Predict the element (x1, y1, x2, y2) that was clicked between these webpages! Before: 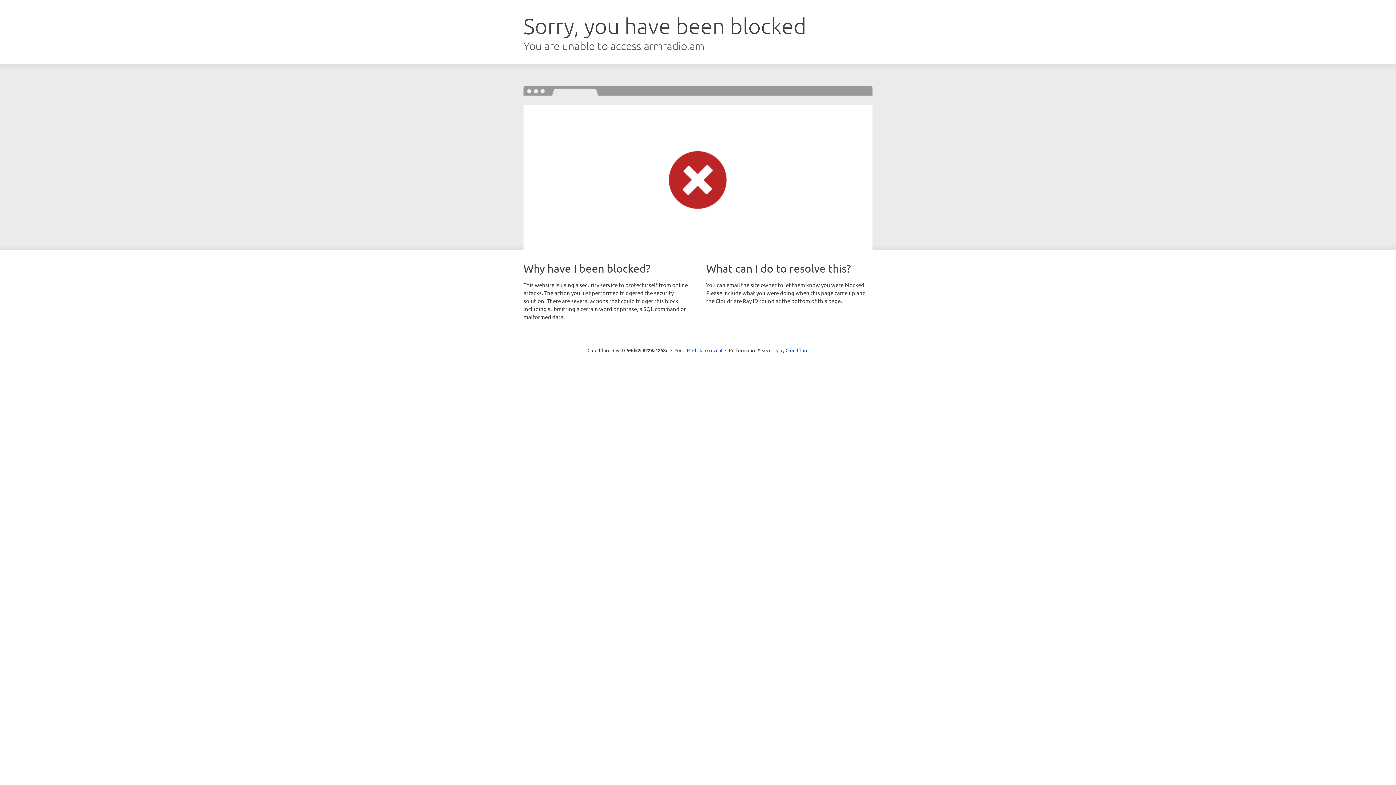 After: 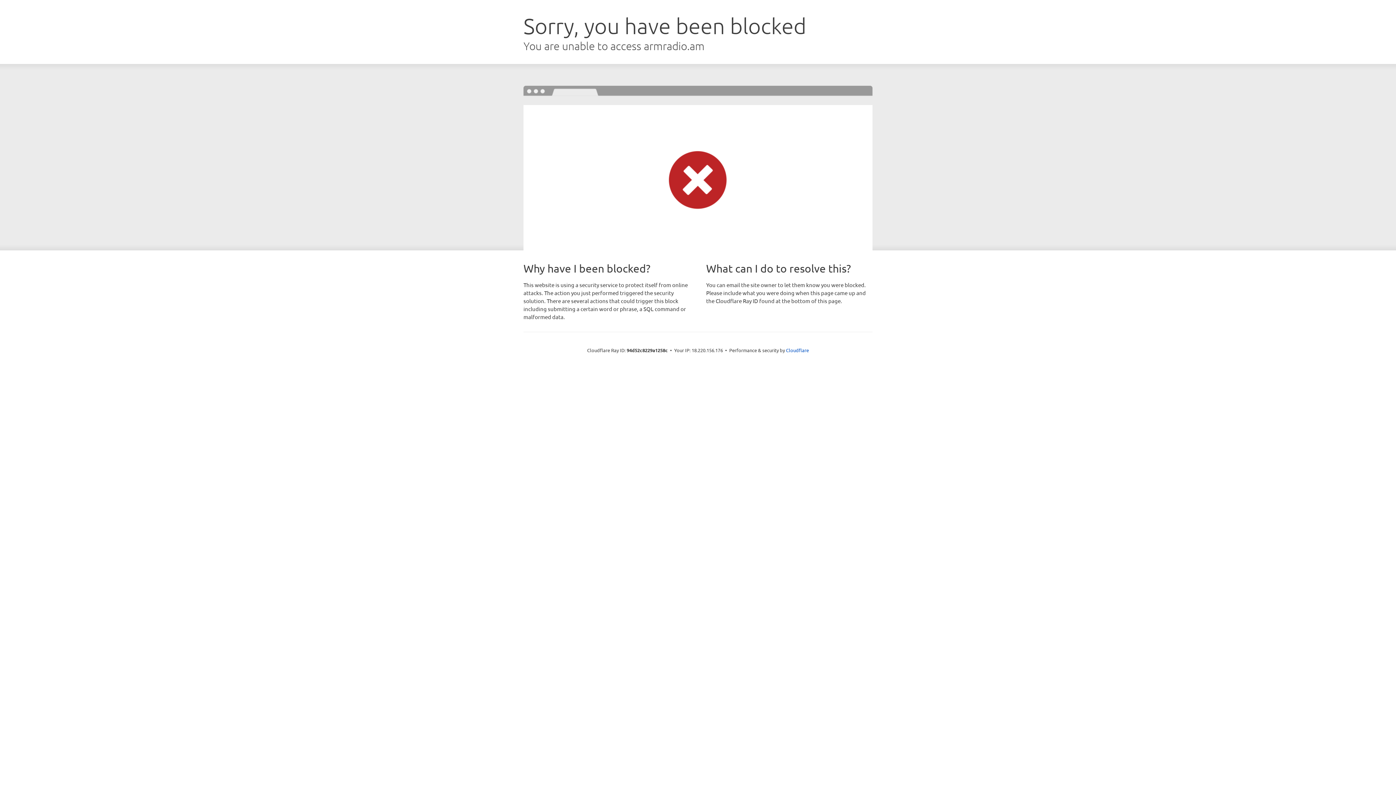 Action: label: Click to reveal bbox: (692, 346, 722, 353)